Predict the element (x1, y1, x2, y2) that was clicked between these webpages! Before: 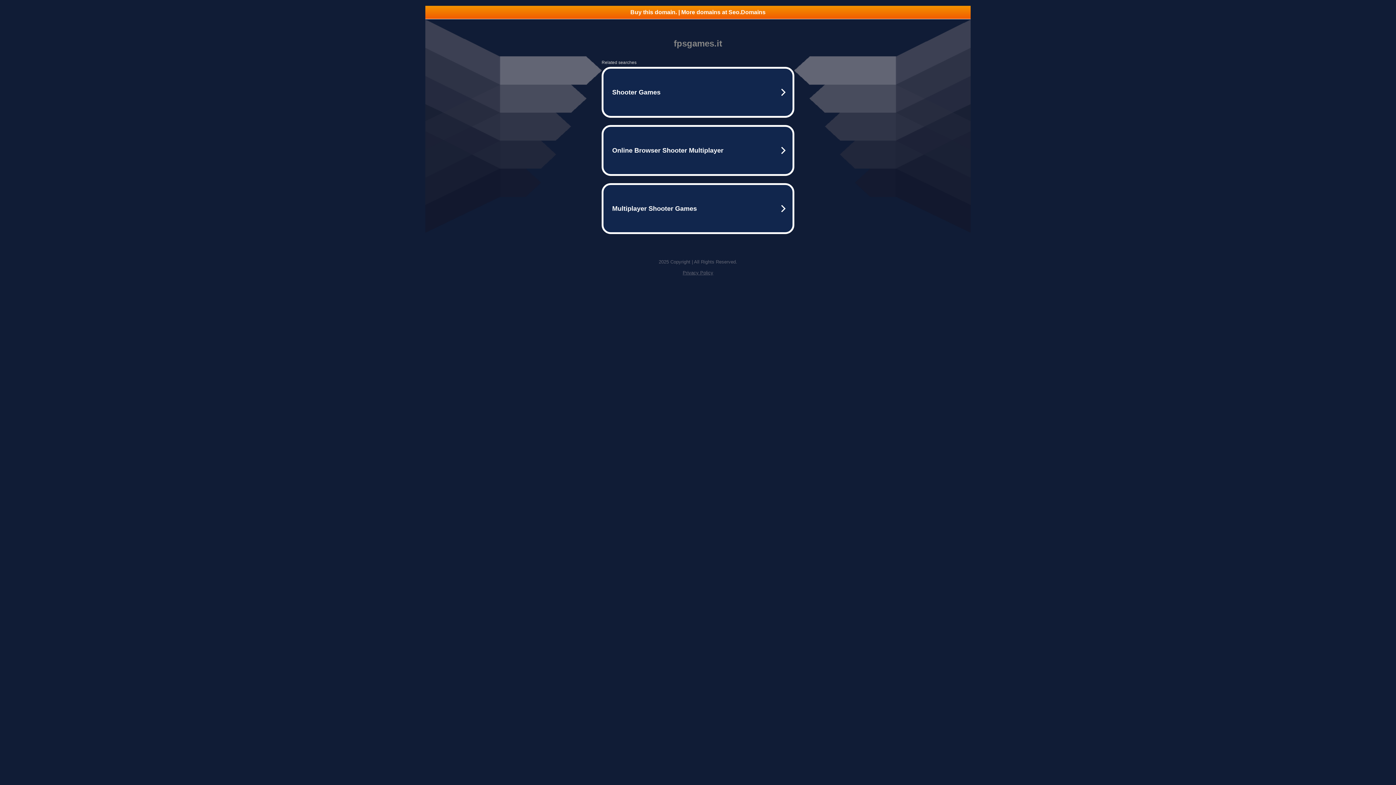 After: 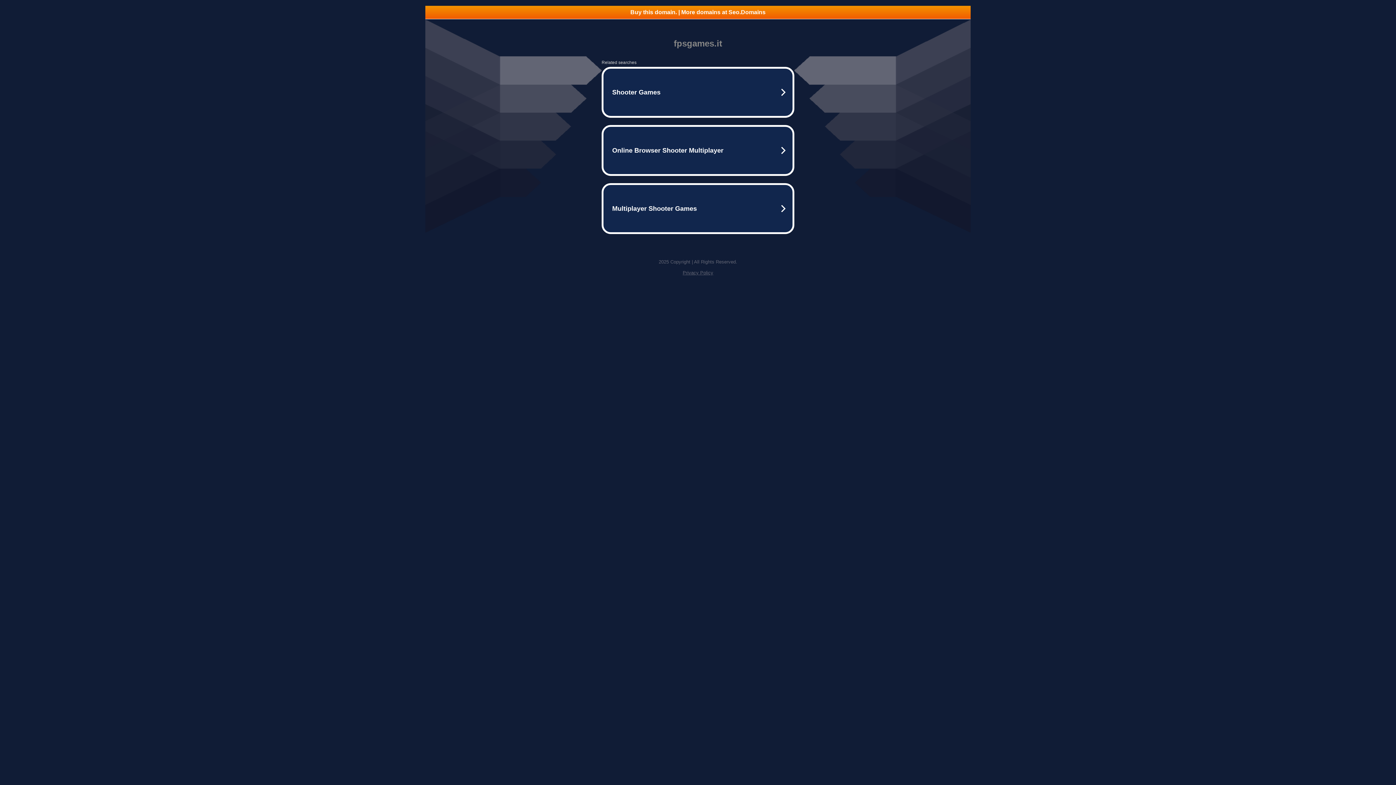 Action: label: Privacy Policy bbox: (682, 270, 713, 275)